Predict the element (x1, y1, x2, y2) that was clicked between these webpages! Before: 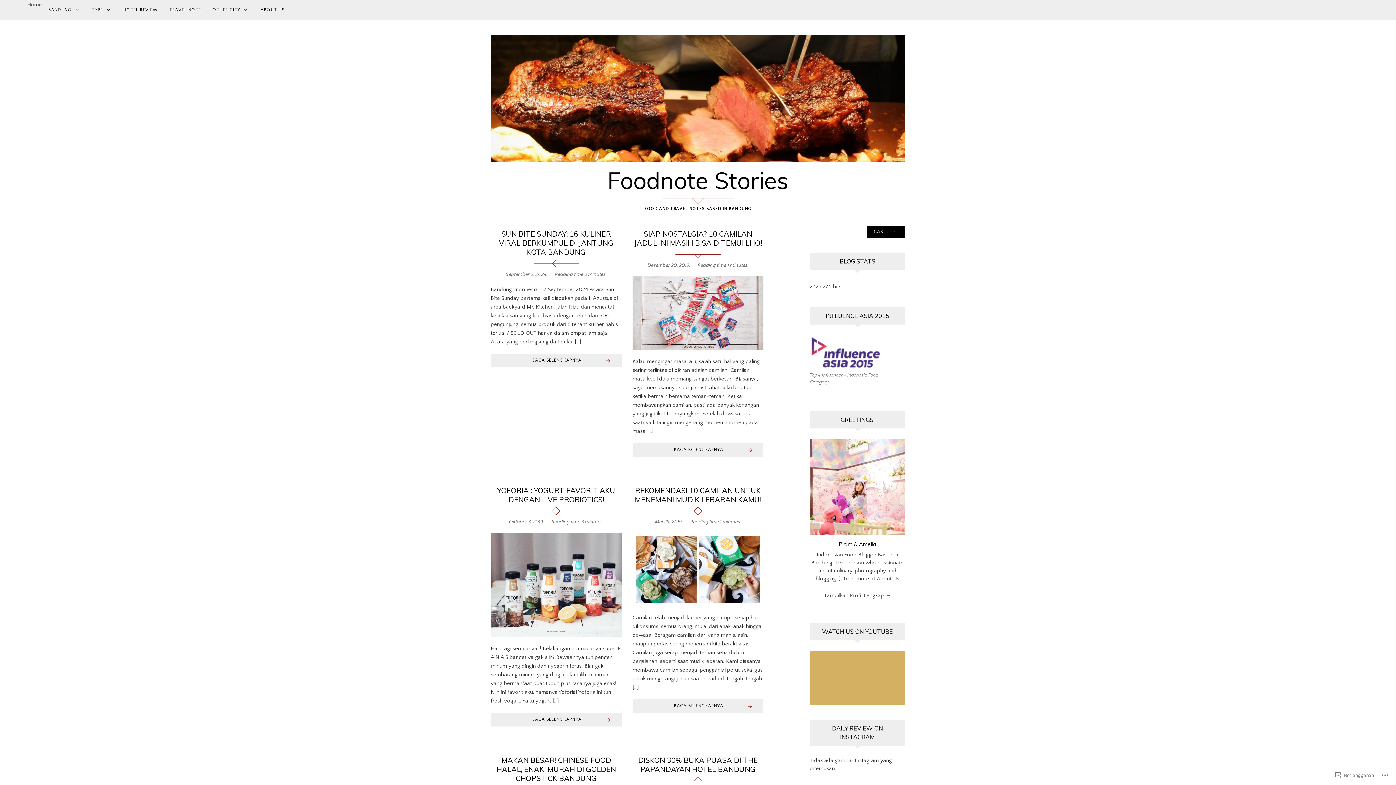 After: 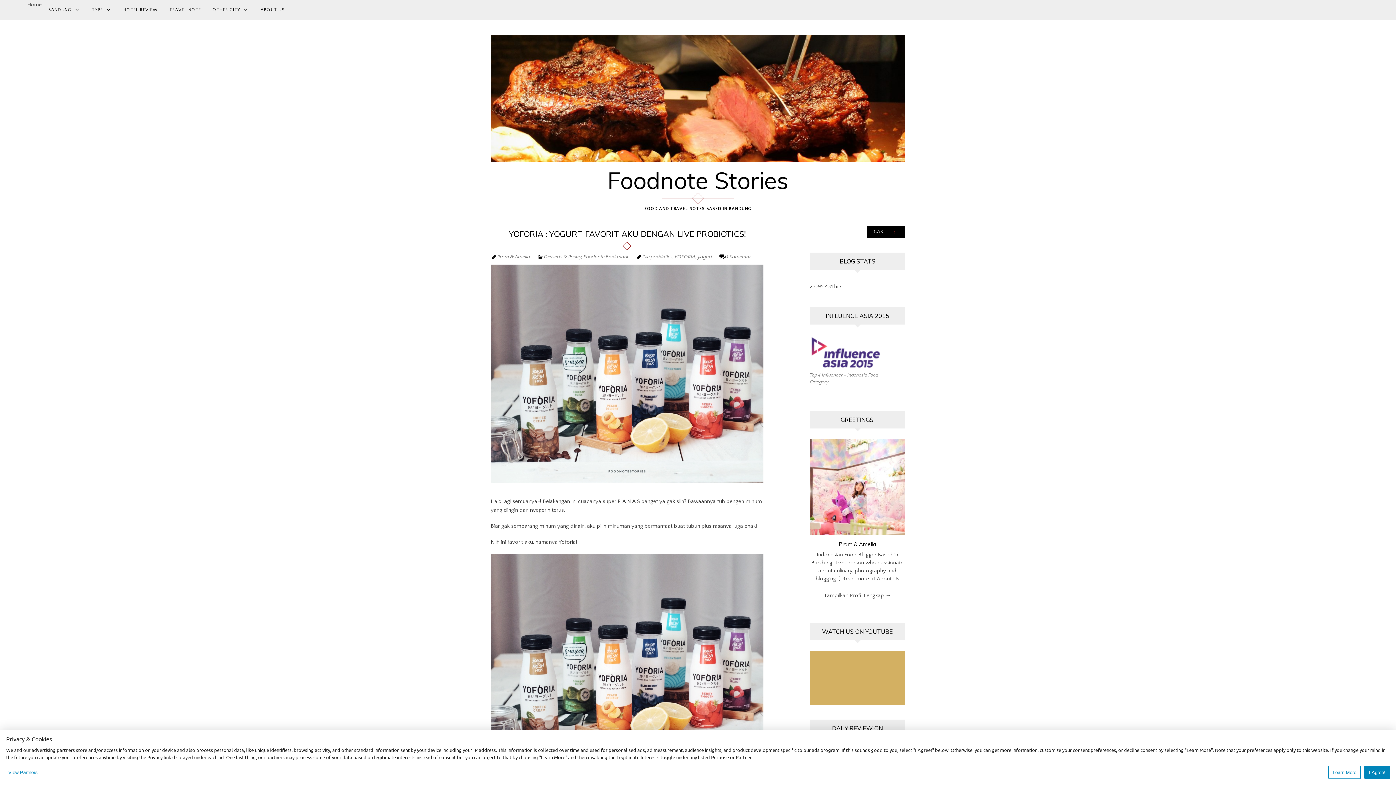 Action: bbox: (490, 713, 621, 726) label: BACA SELENGKAPNYA